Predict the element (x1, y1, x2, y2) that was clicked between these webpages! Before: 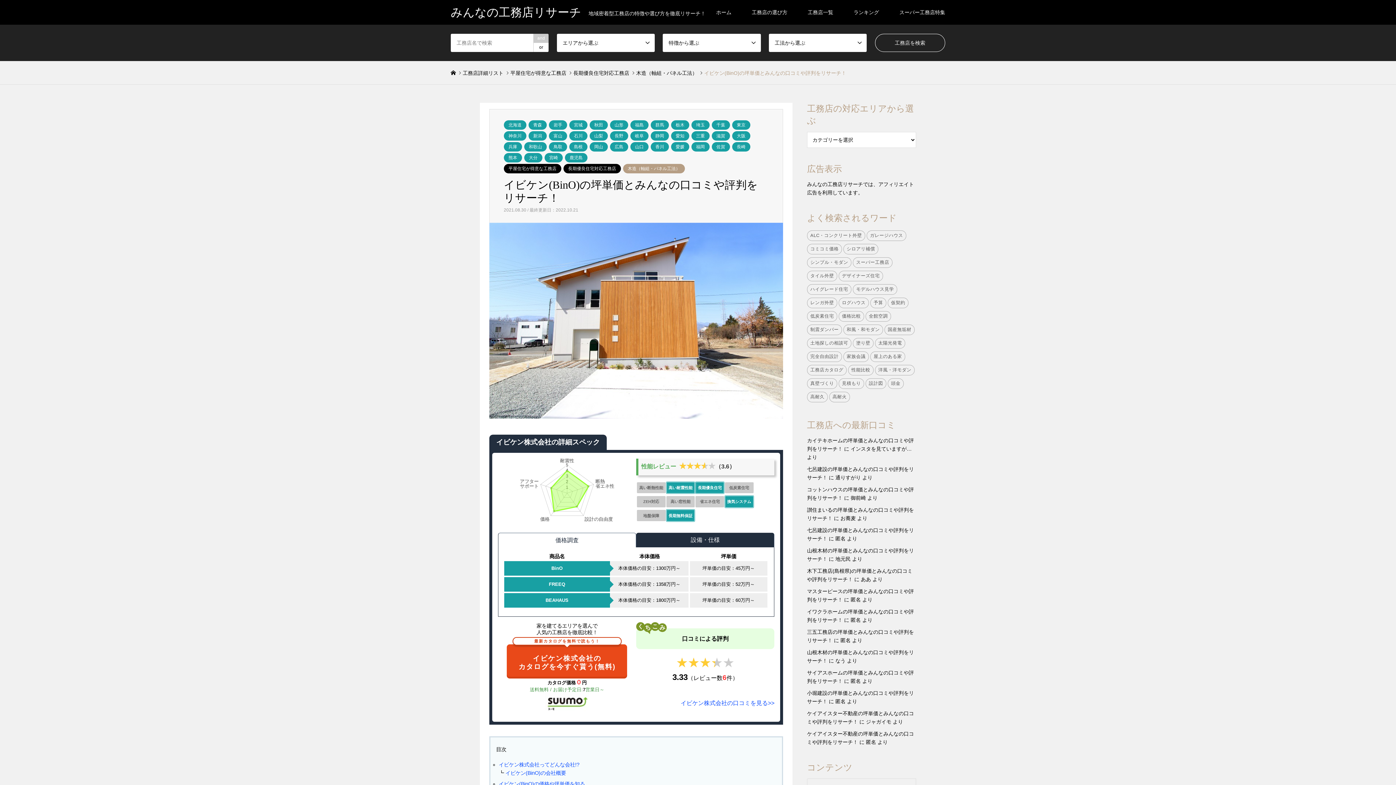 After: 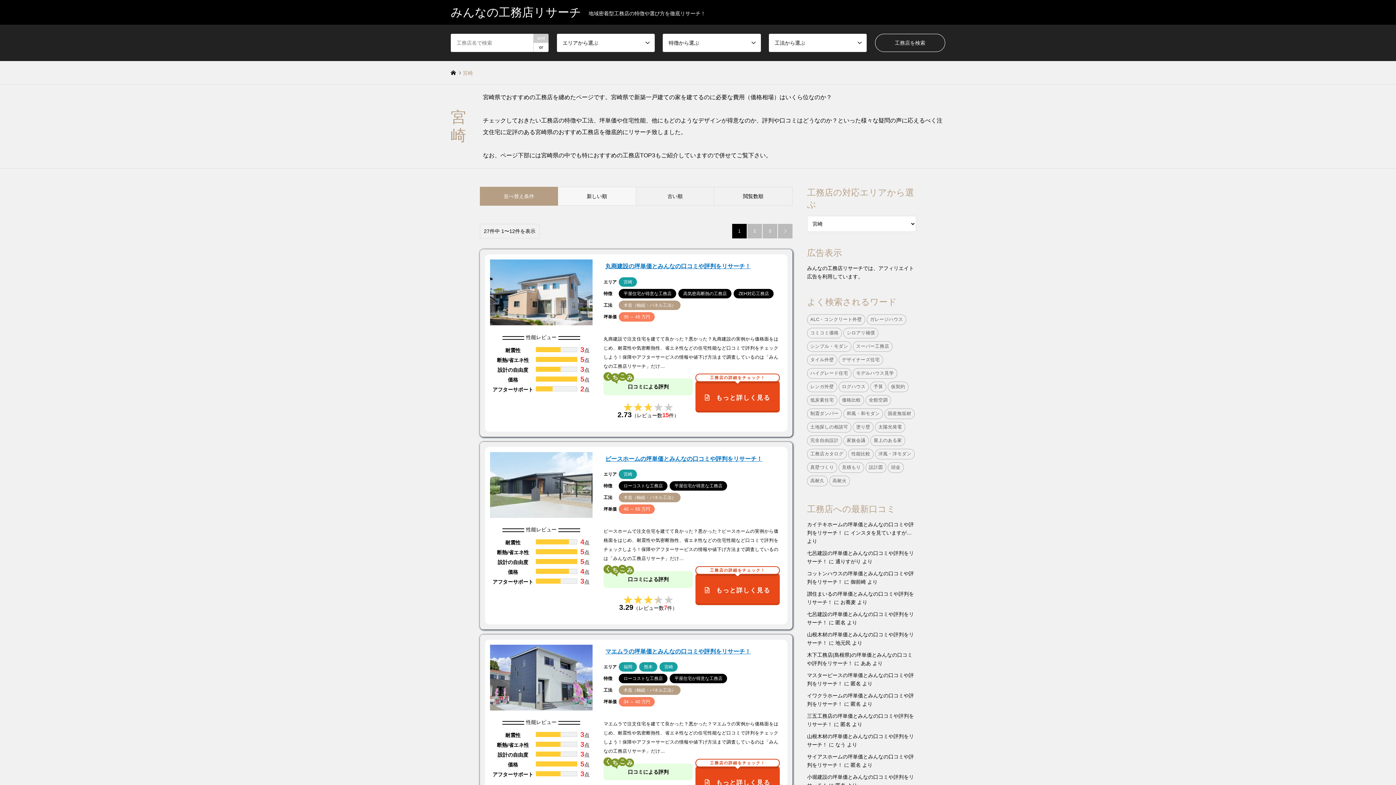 Action: label: 宮崎 bbox: (544, 153, 562, 162)